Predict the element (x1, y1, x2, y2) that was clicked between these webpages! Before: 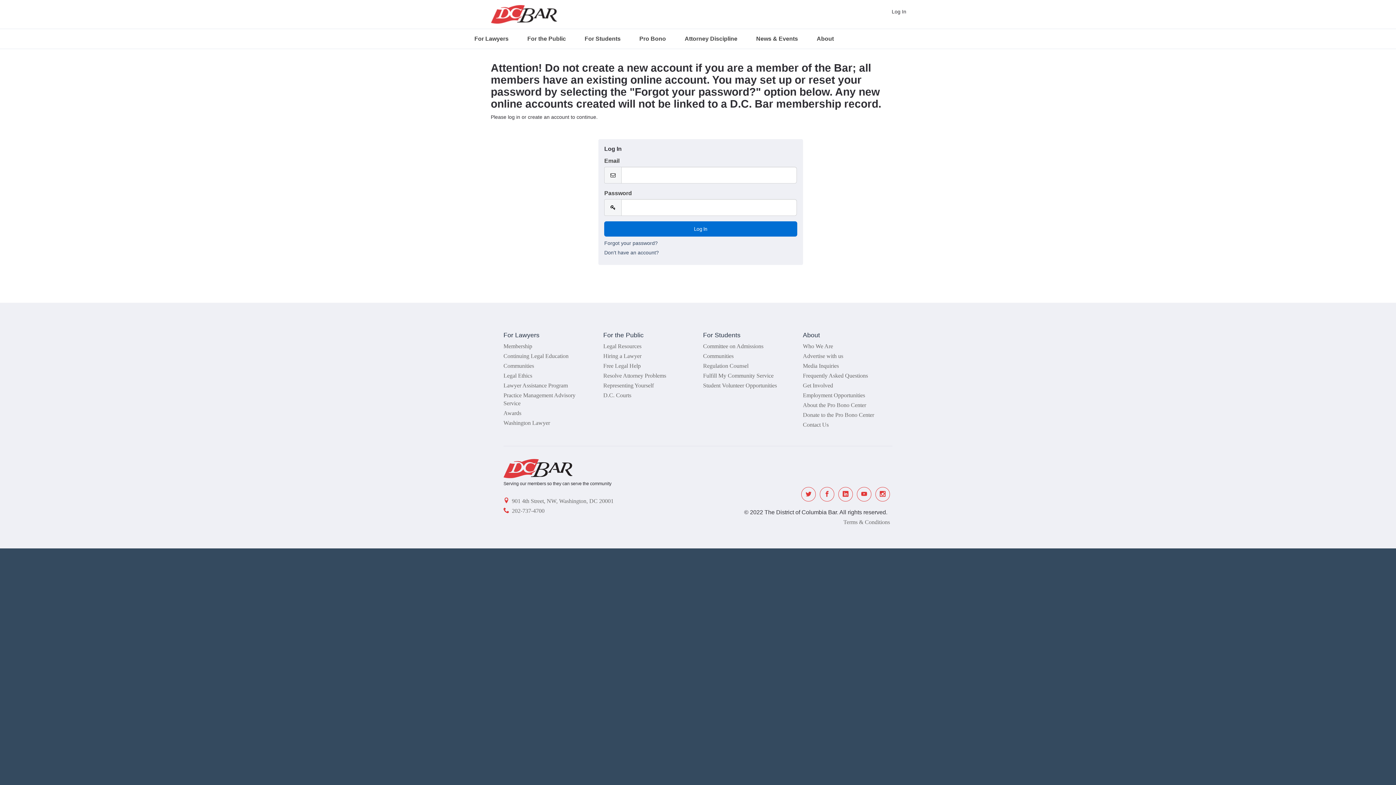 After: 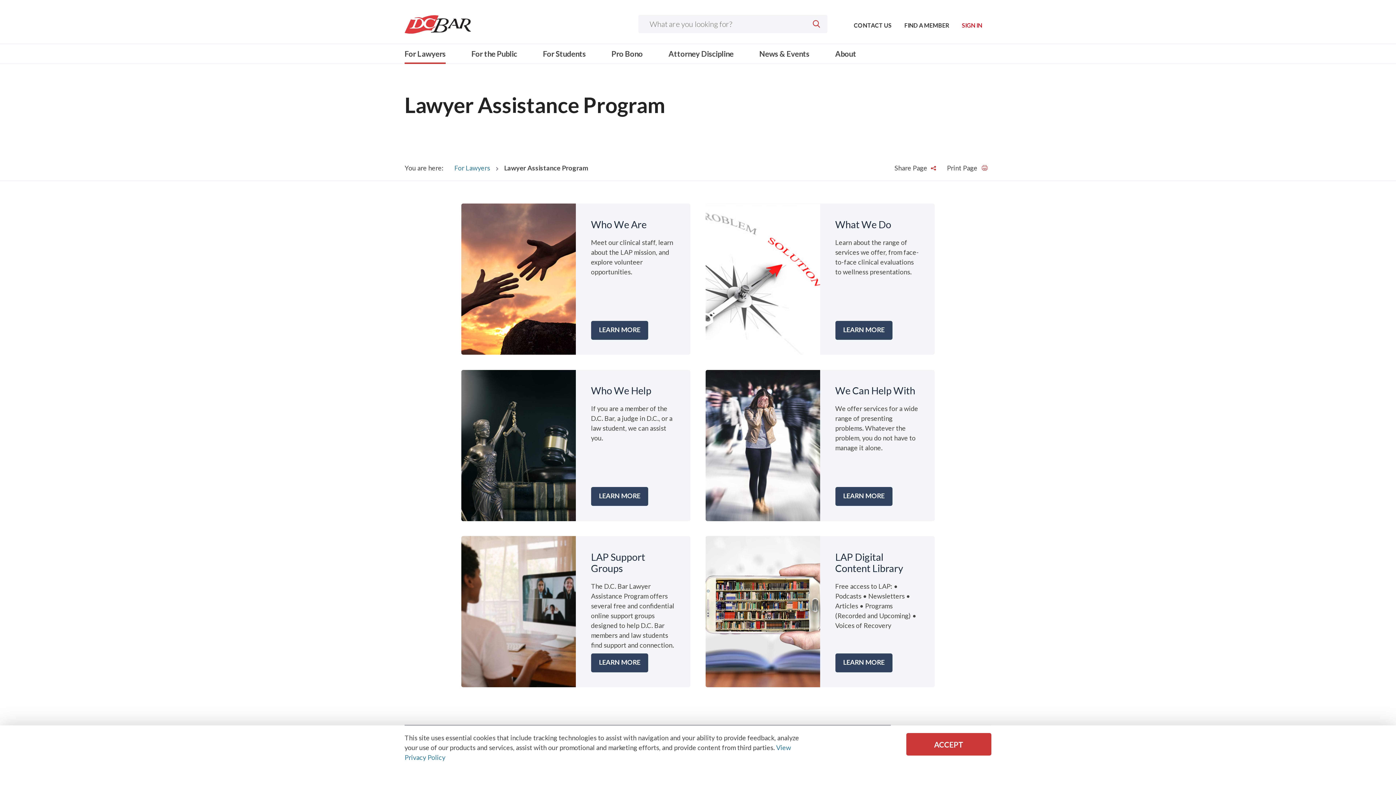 Action: label: Lawyer Assistance Program bbox: (503, 382, 568, 388)